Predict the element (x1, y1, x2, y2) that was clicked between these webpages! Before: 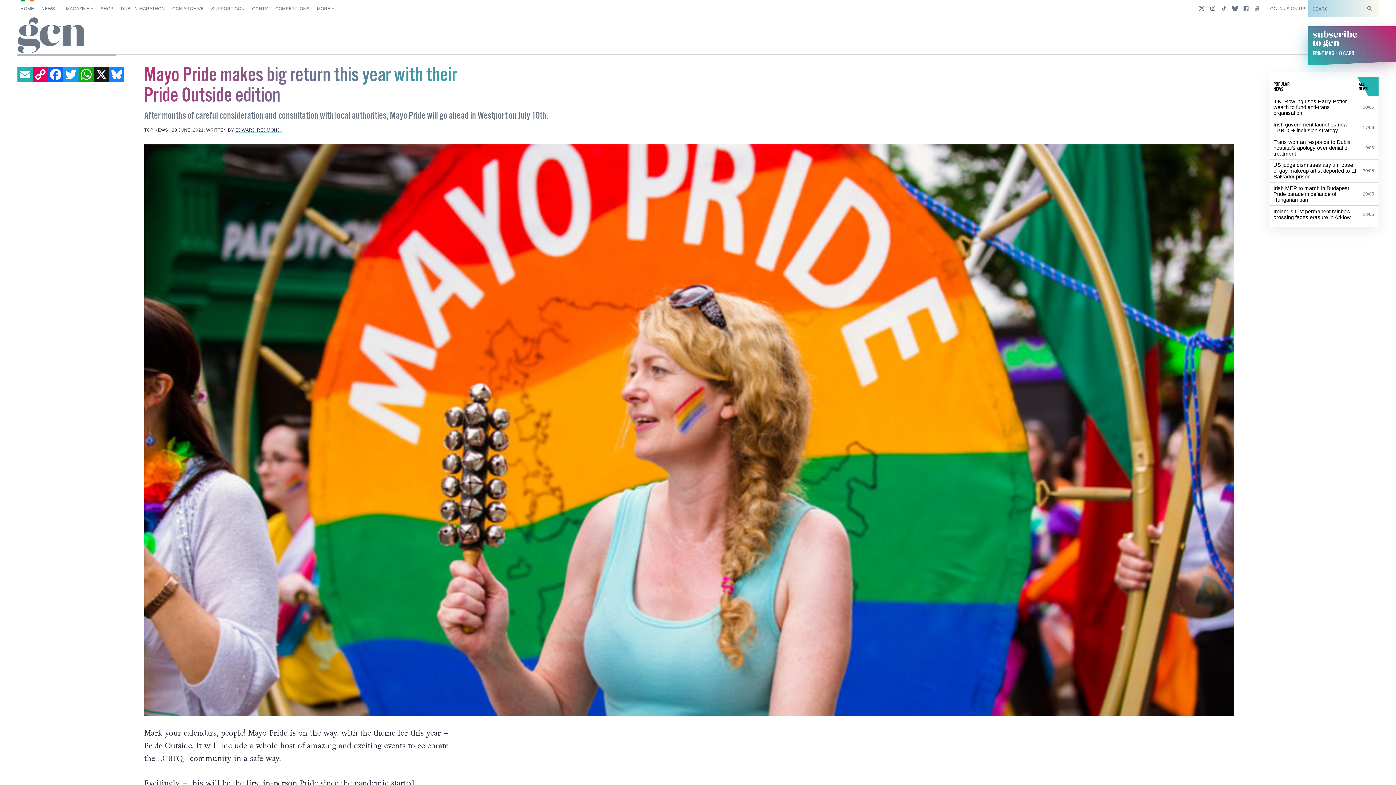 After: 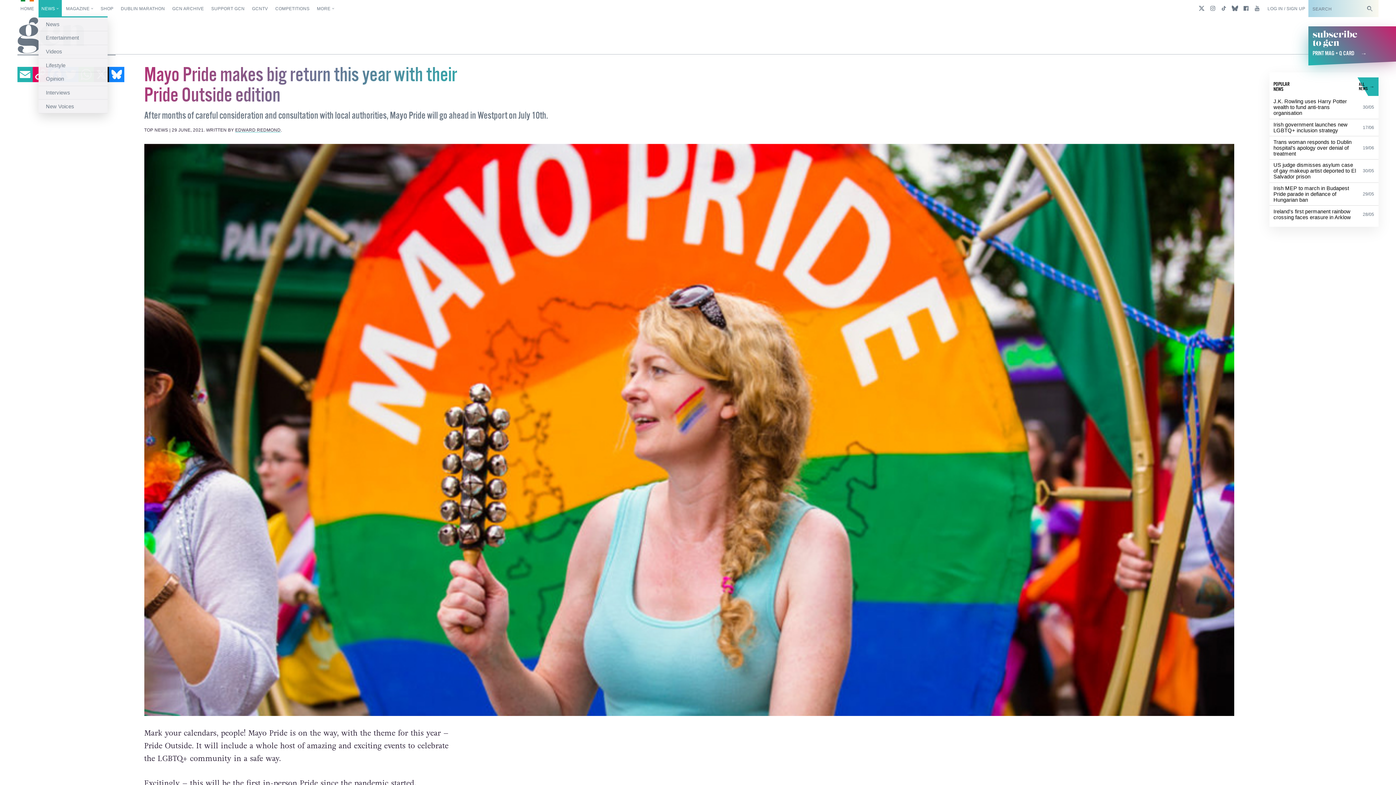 Action: bbox: (38, 0, 61, 17) label: NEWS